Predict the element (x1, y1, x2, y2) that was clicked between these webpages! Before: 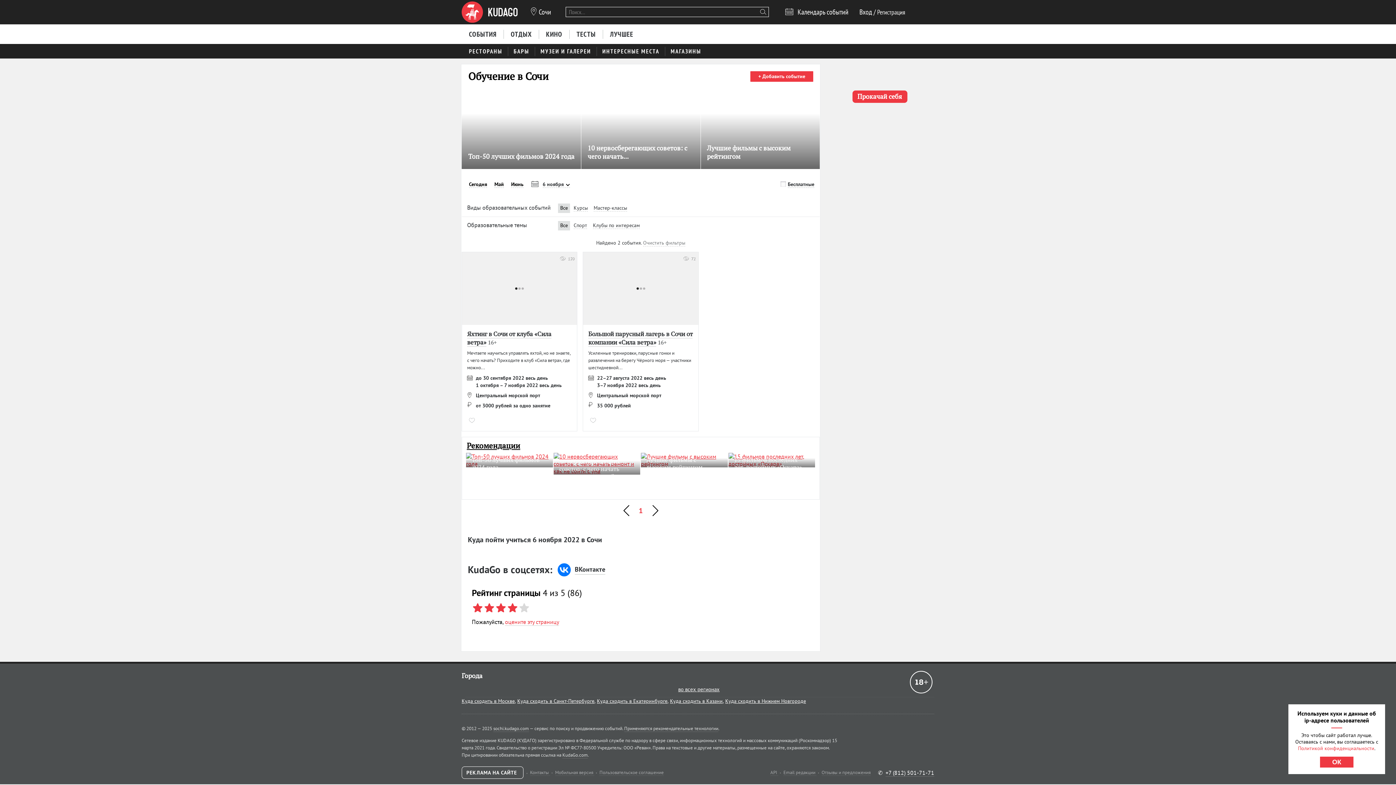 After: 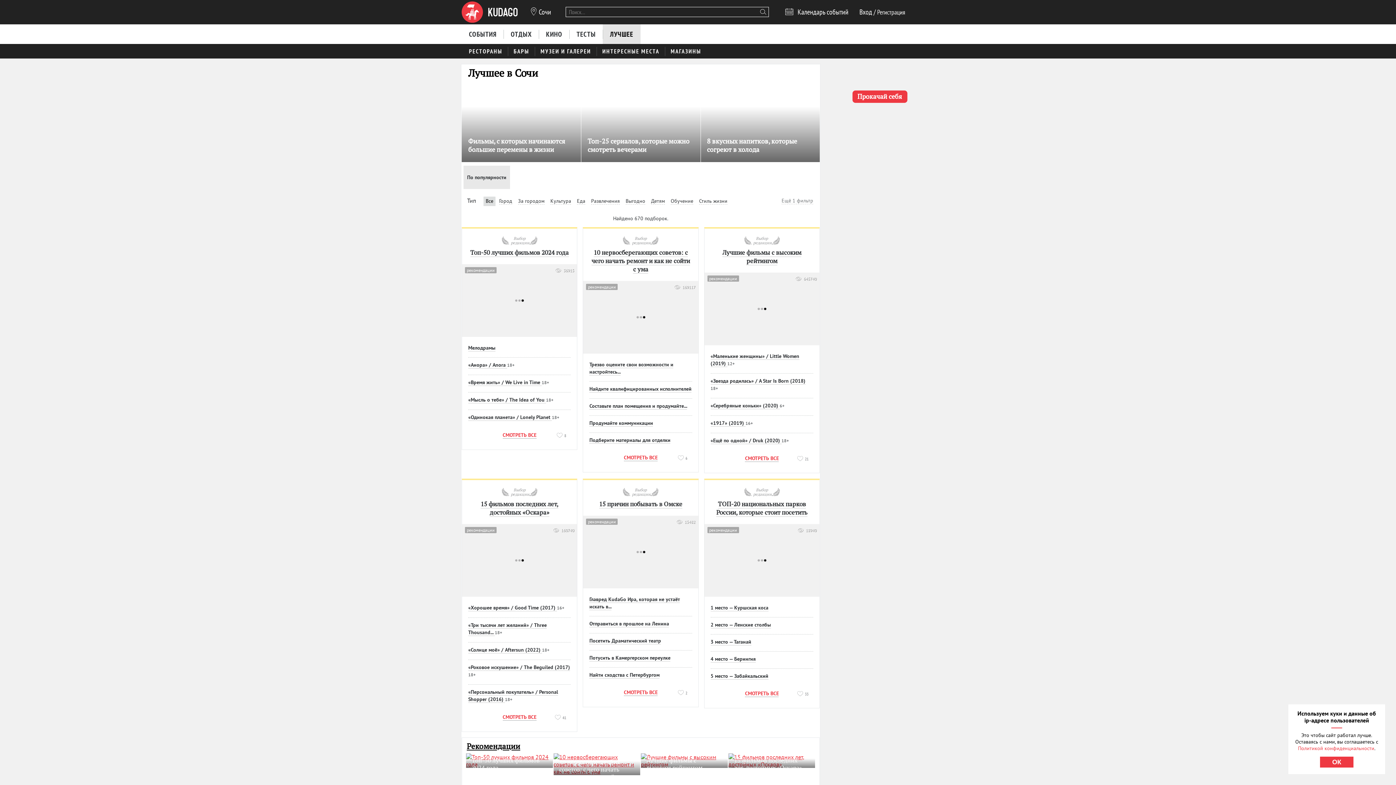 Action: bbox: (602, 24, 640, 43) label: ЛУЧШЕЕ